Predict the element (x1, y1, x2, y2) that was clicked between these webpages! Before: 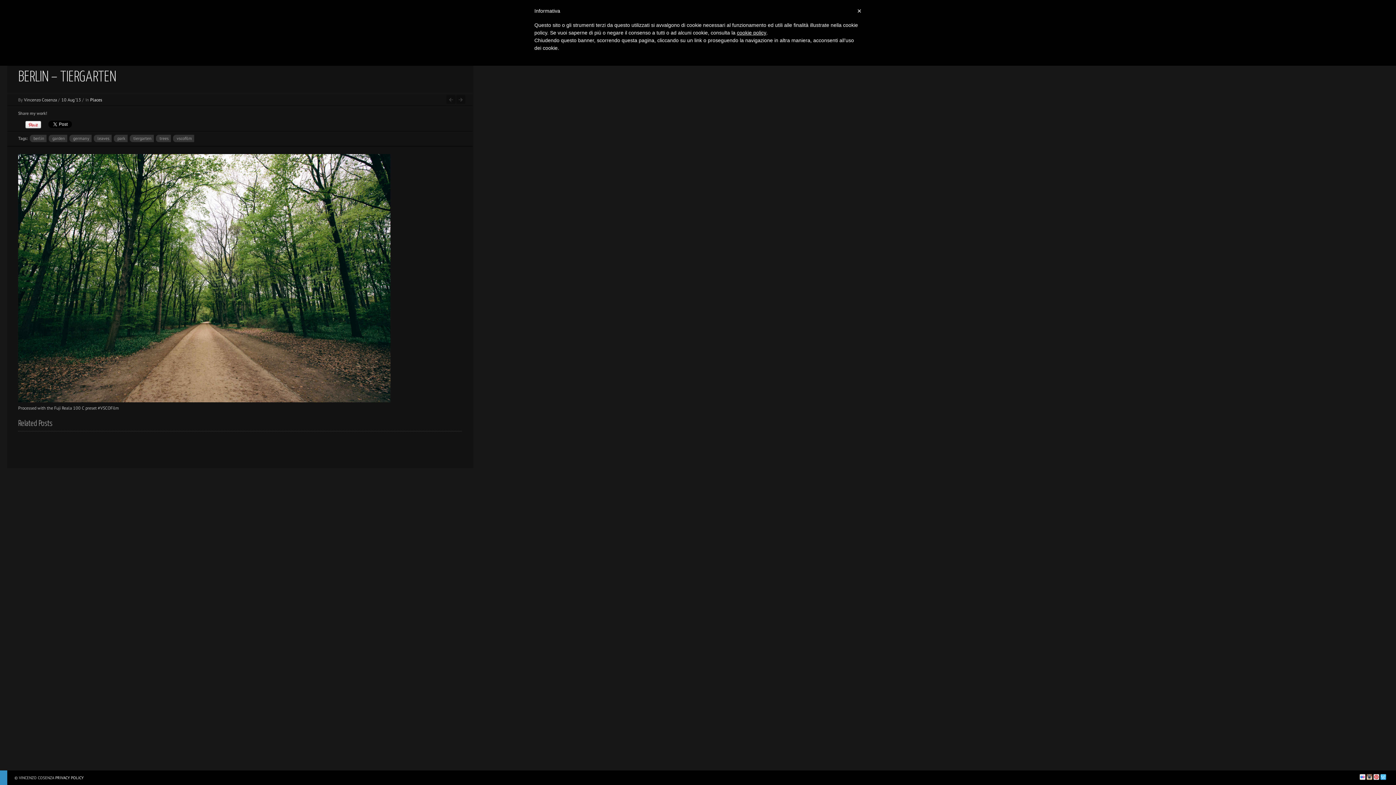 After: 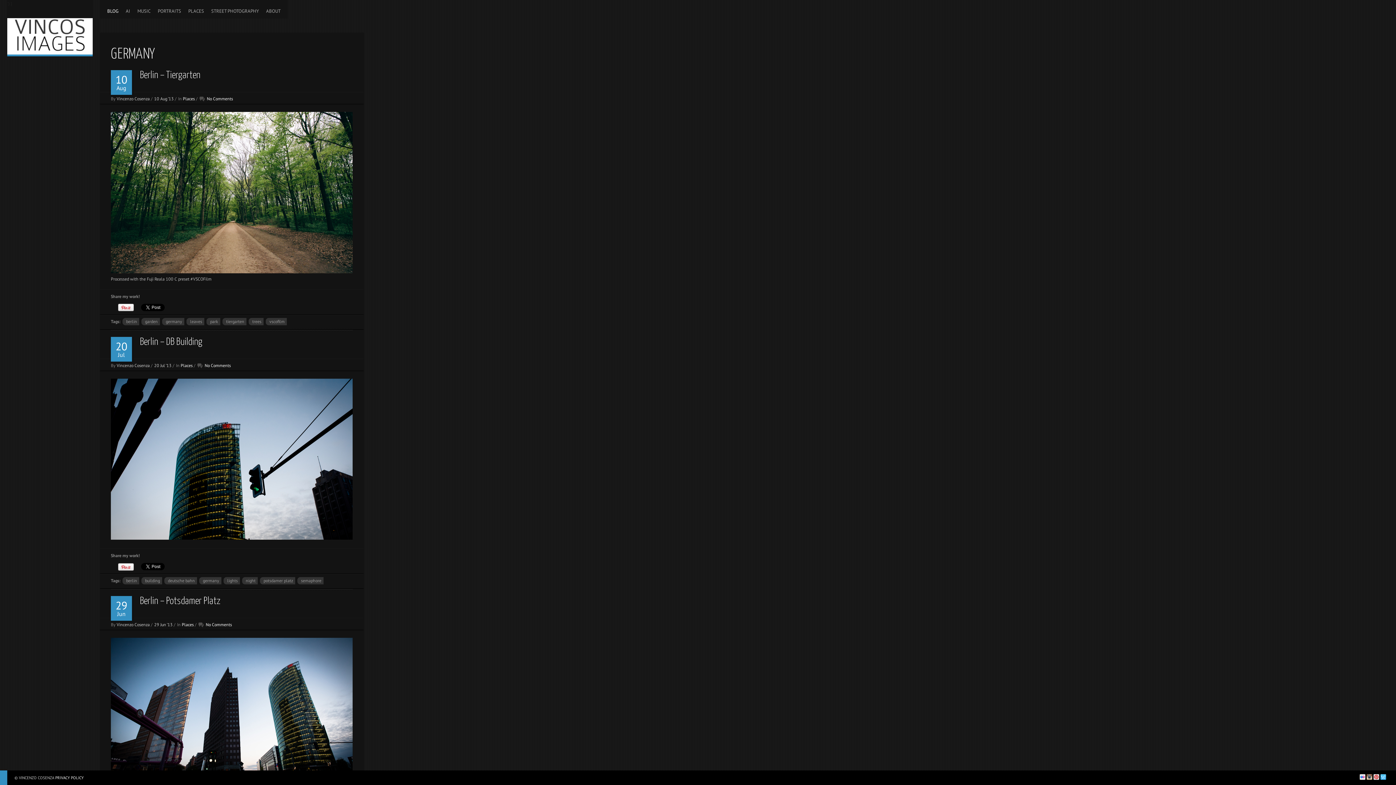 Action: bbox: (69, 134, 91, 142) label: germany